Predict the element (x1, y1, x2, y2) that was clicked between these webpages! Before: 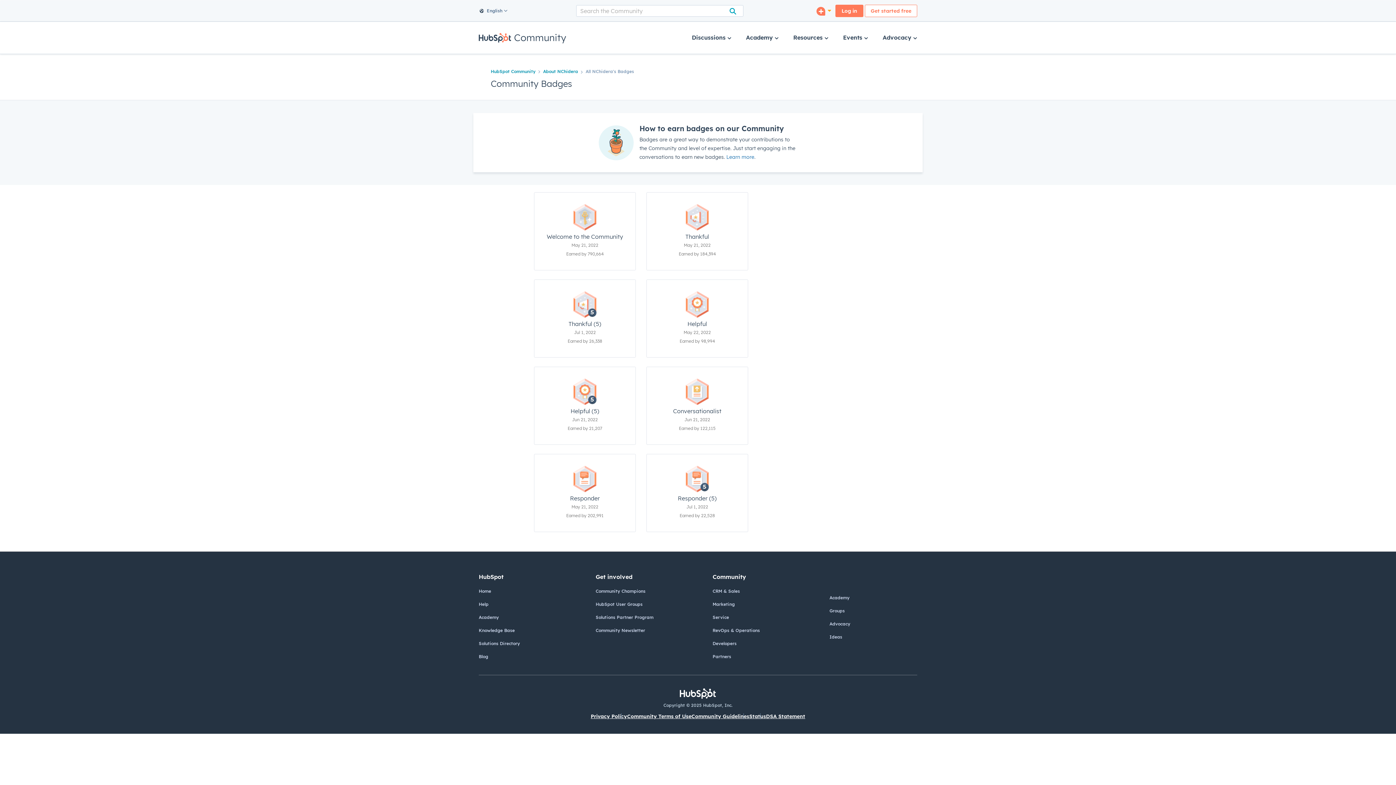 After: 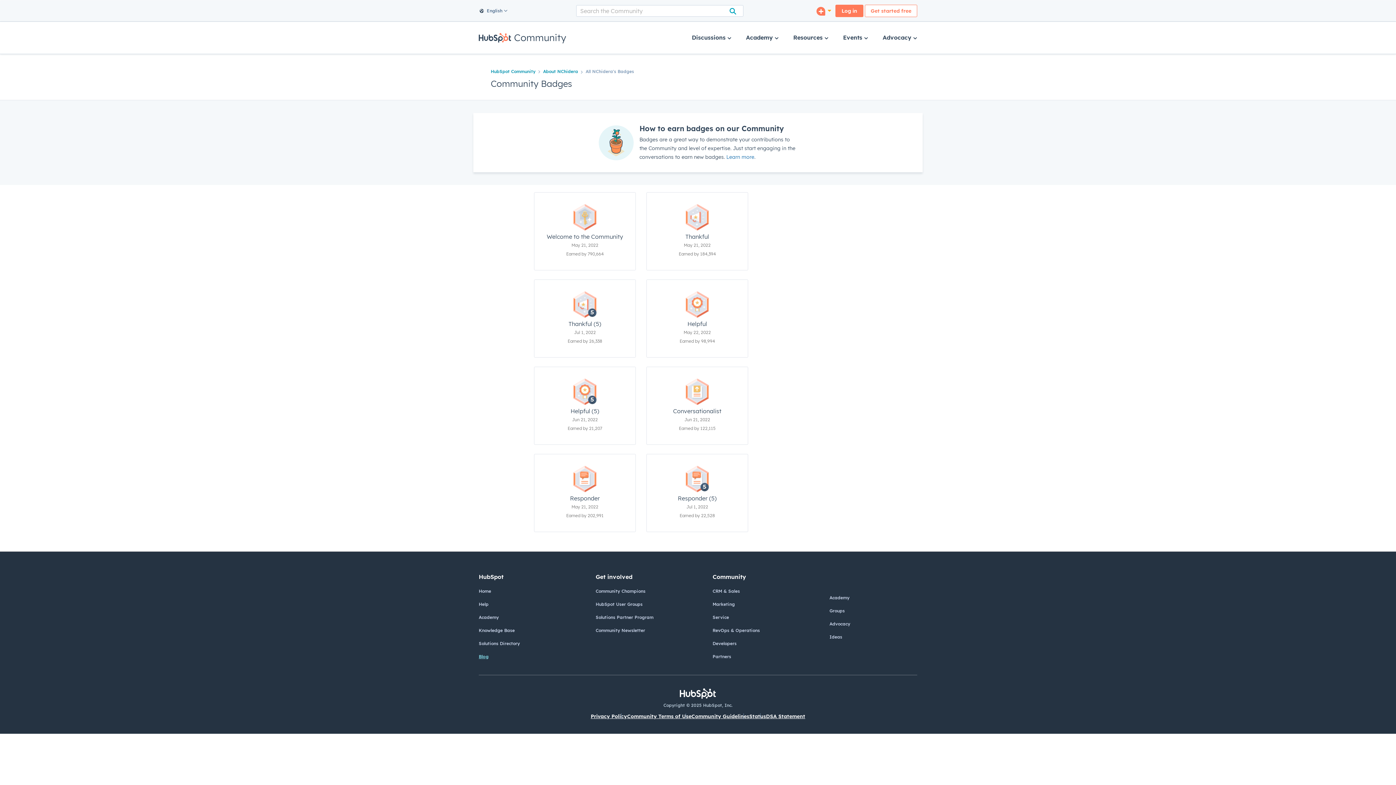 Action: label: Blog bbox: (478, 654, 488, 659)